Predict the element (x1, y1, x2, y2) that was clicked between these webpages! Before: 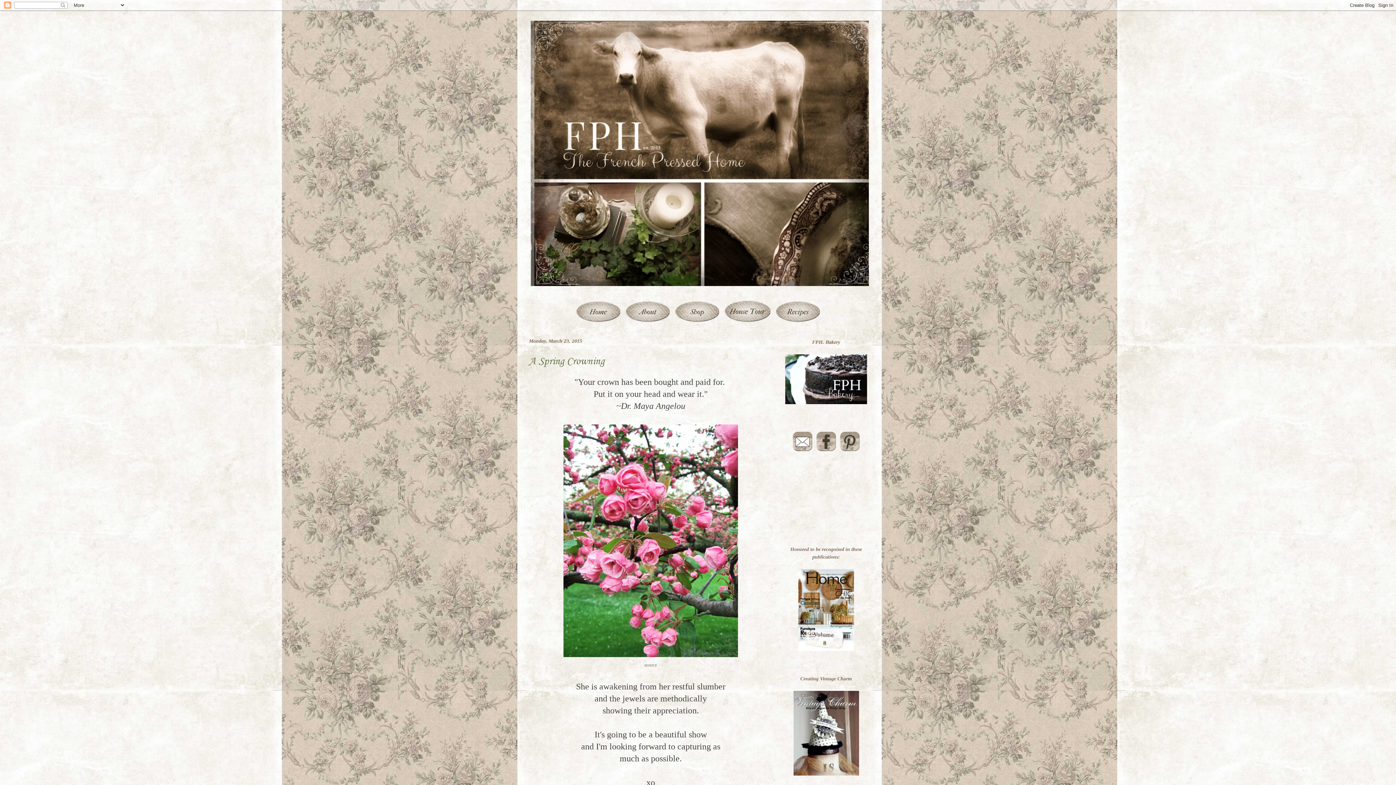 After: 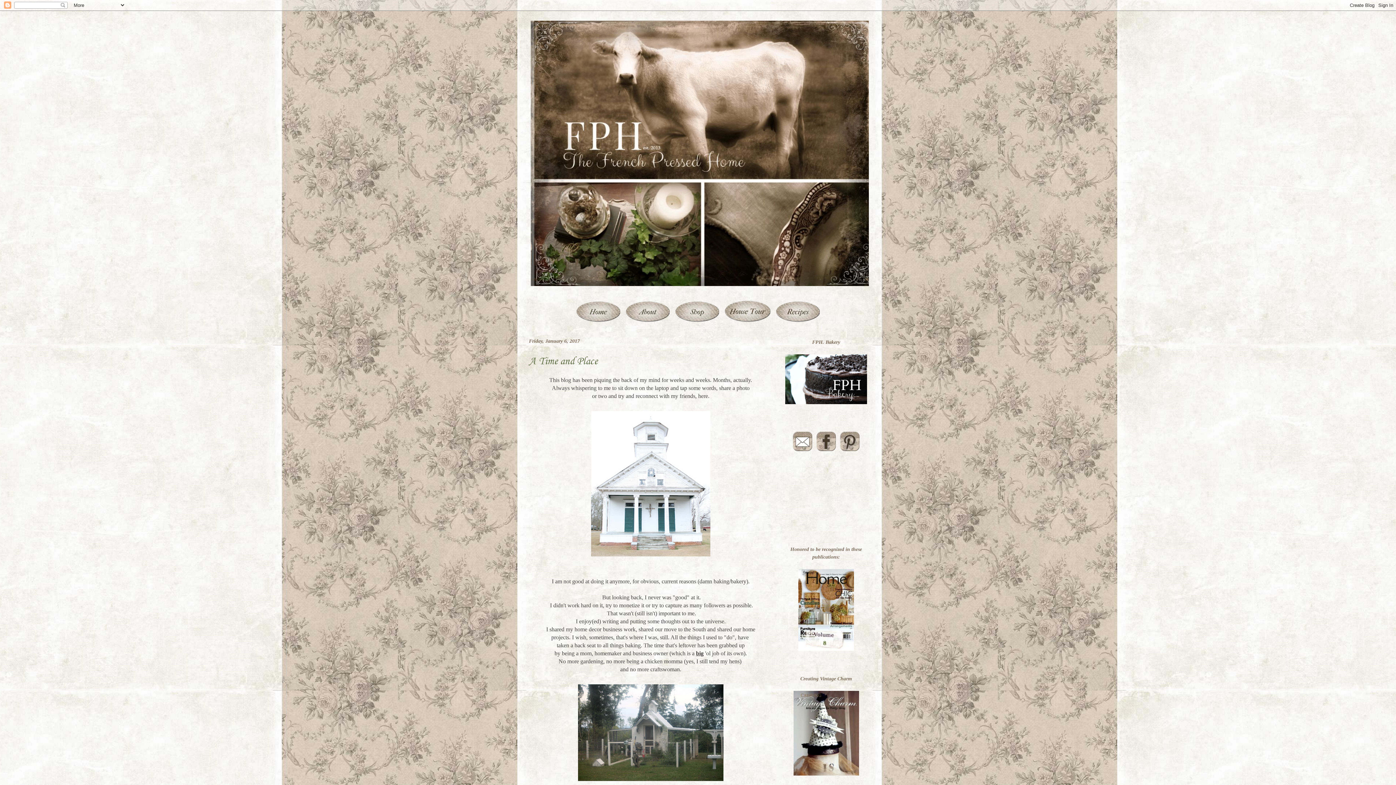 Action: bbox: (530, 20, 869, 286)